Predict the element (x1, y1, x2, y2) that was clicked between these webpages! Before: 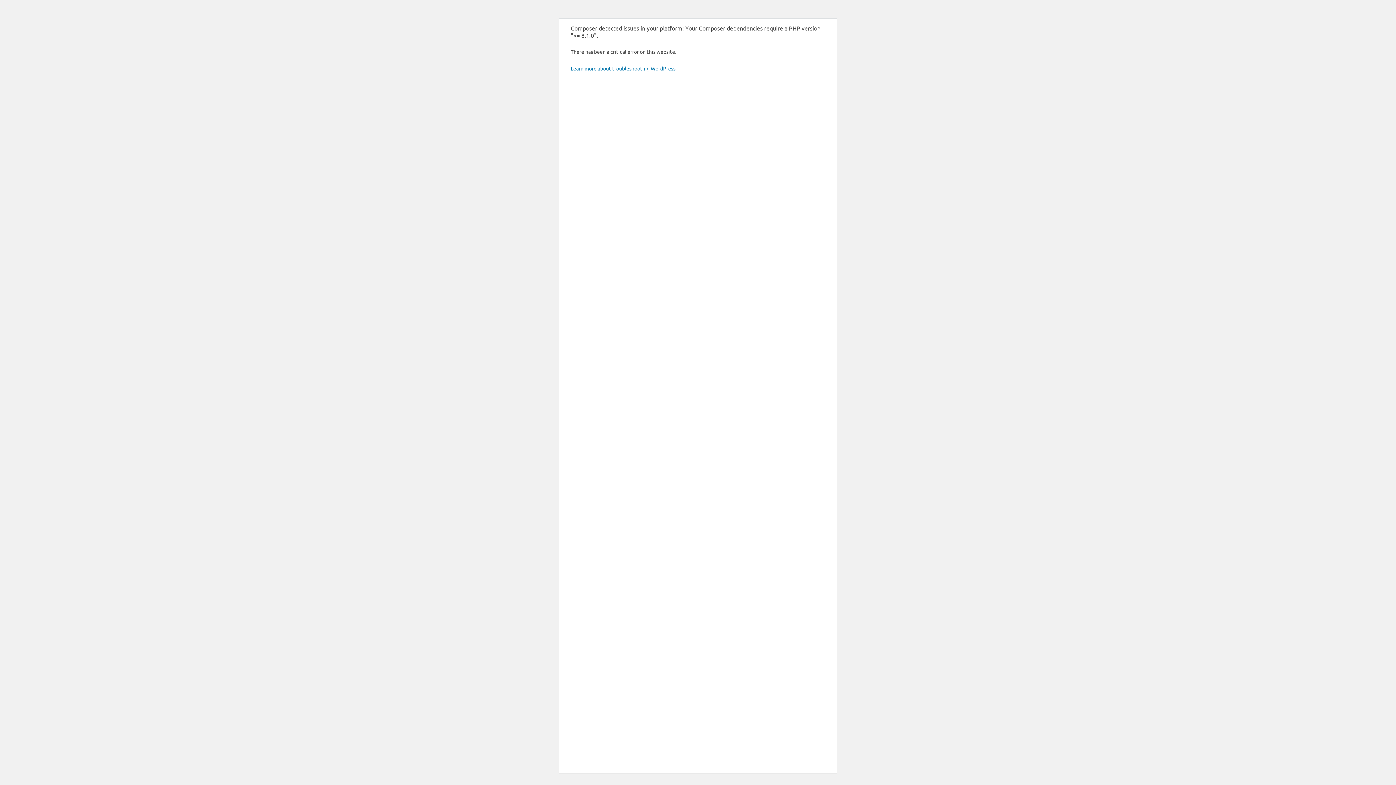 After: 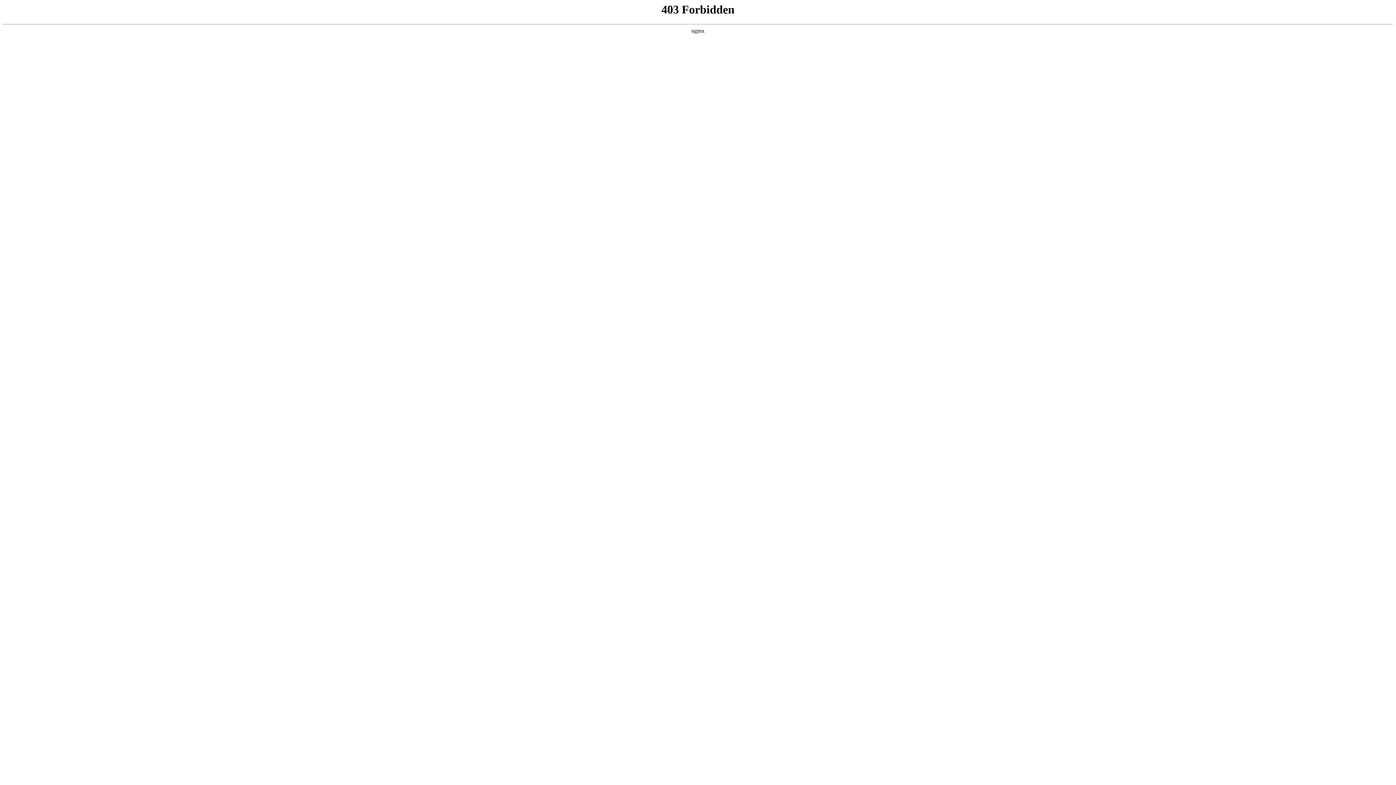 Action: bbox: (570, 65, 676, 71) label: Learn more about troubleshooting WordPress.